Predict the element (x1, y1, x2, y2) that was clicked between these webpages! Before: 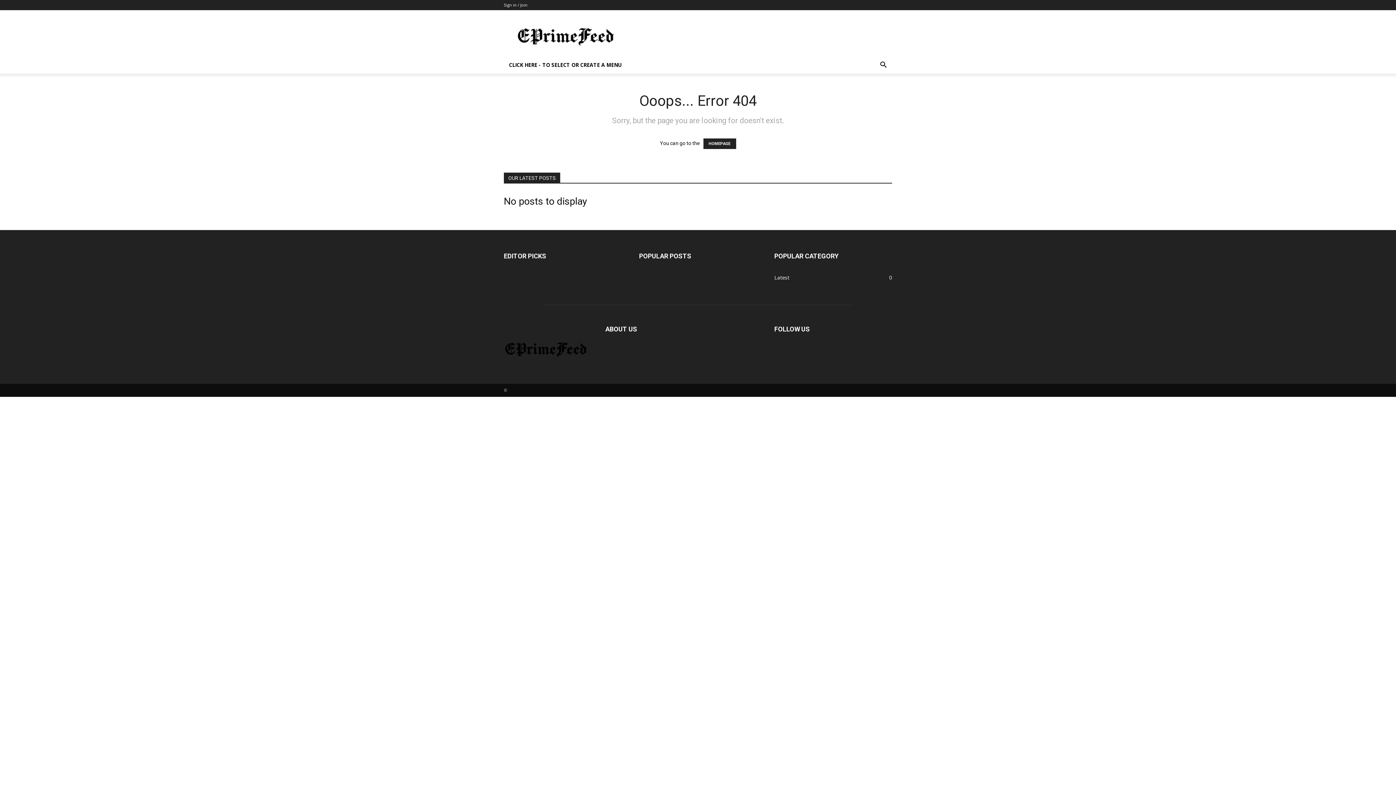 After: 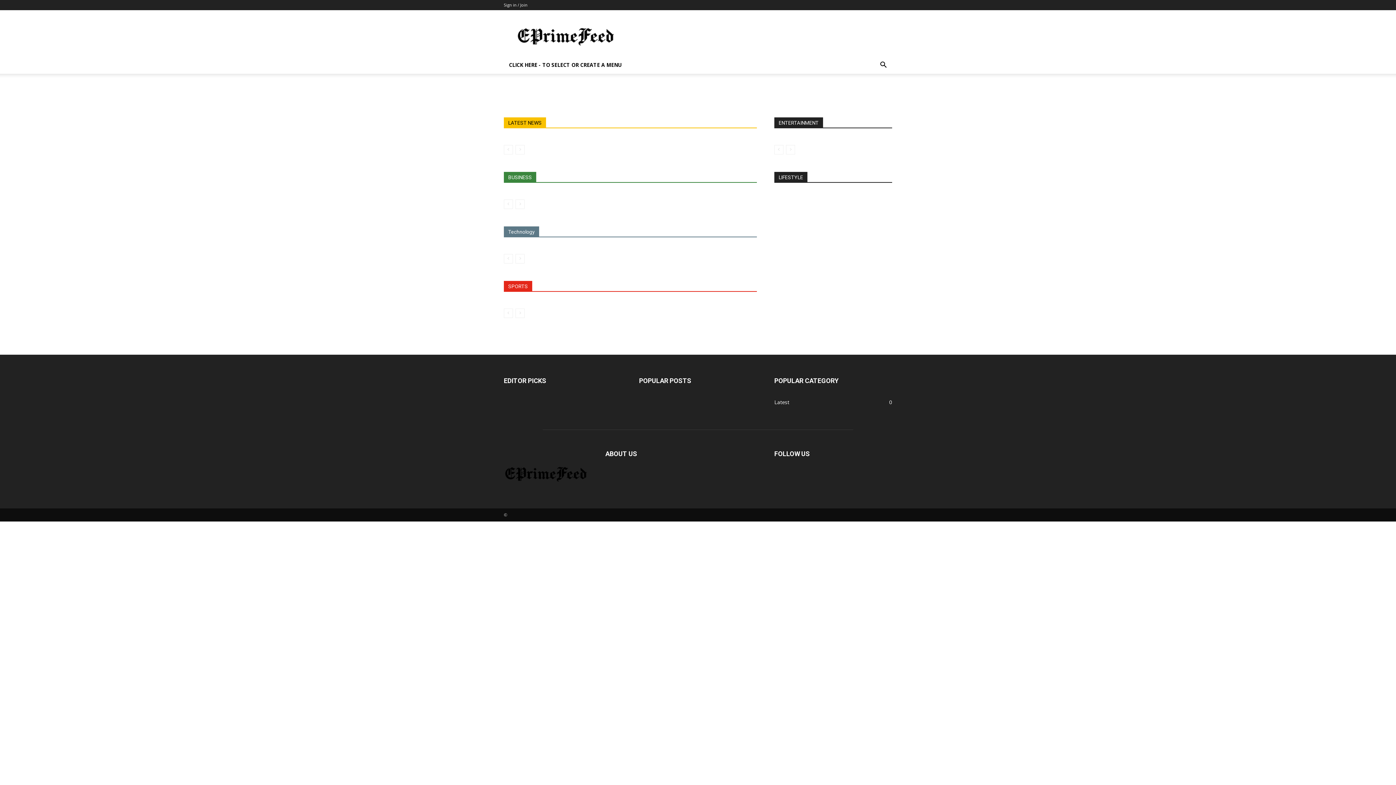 Action: bbox: (703, 138, 736, 149) label: HOMEPAGE